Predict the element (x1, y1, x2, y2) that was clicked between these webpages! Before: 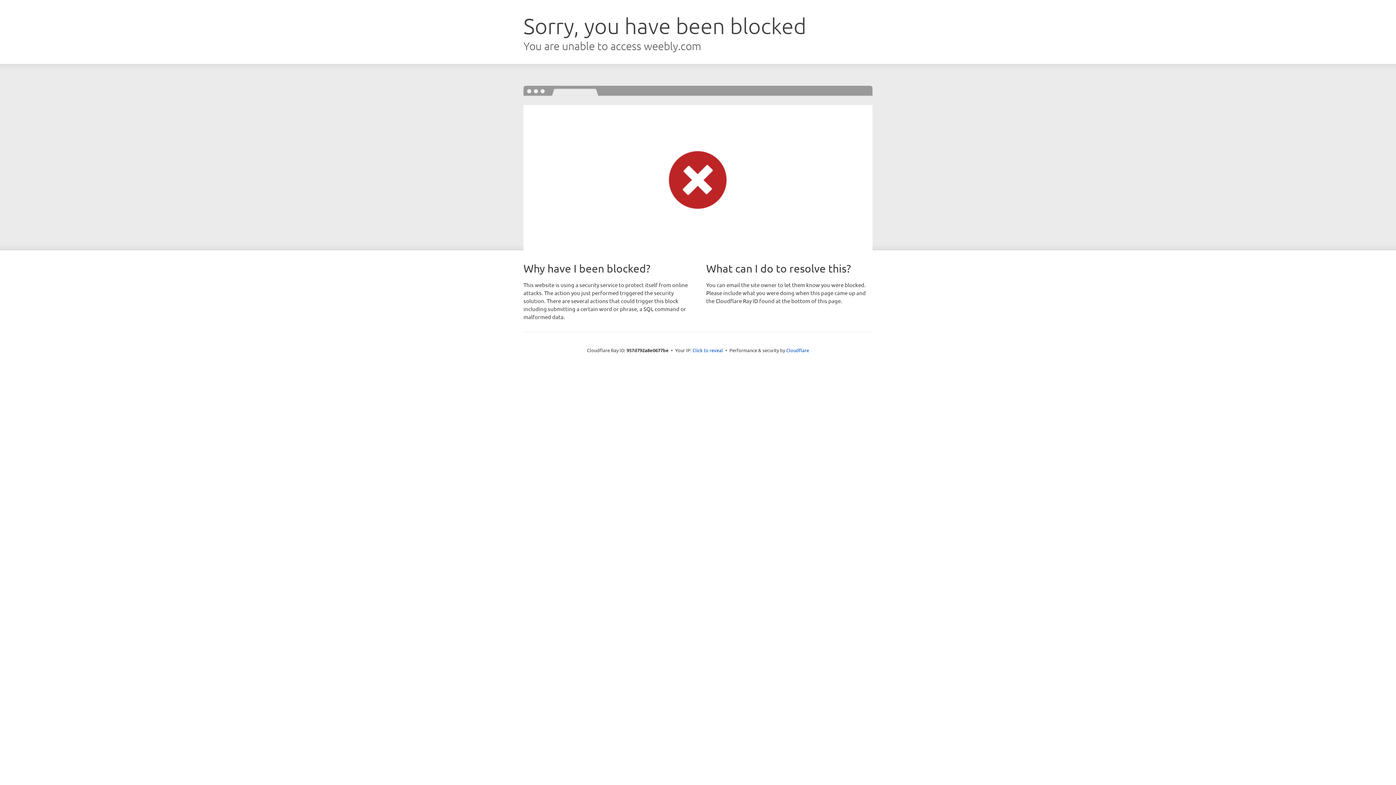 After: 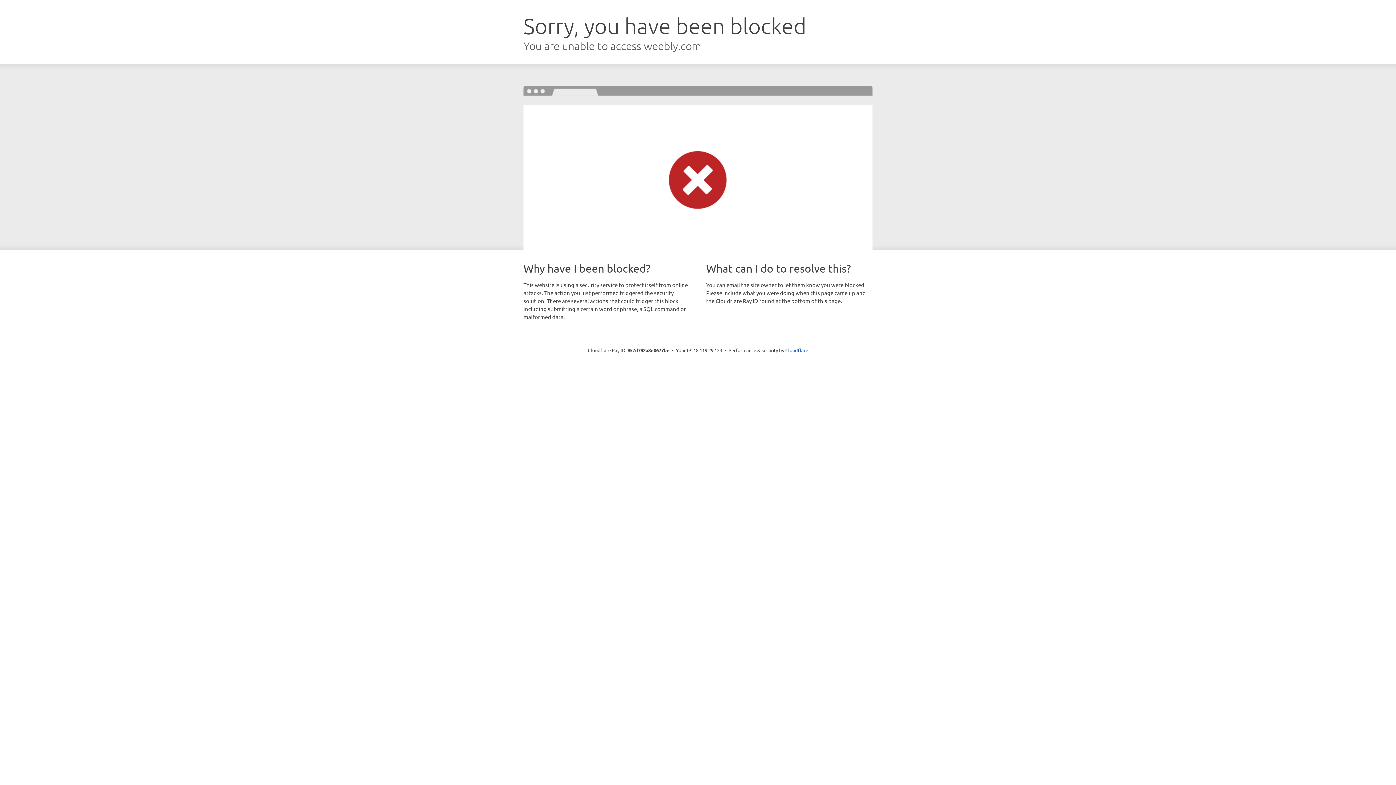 Action: label: Click to reveal bbox: (692, 346, 723, 353)